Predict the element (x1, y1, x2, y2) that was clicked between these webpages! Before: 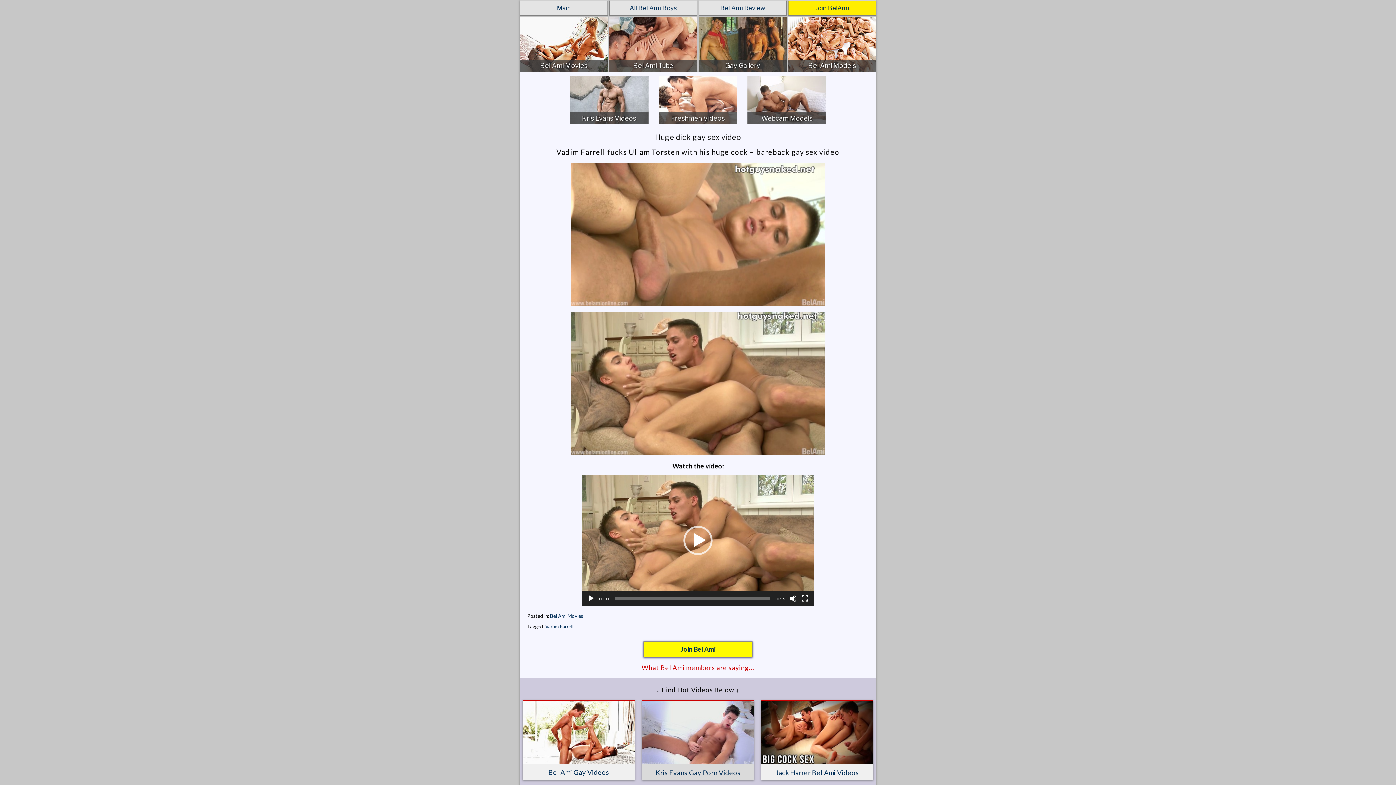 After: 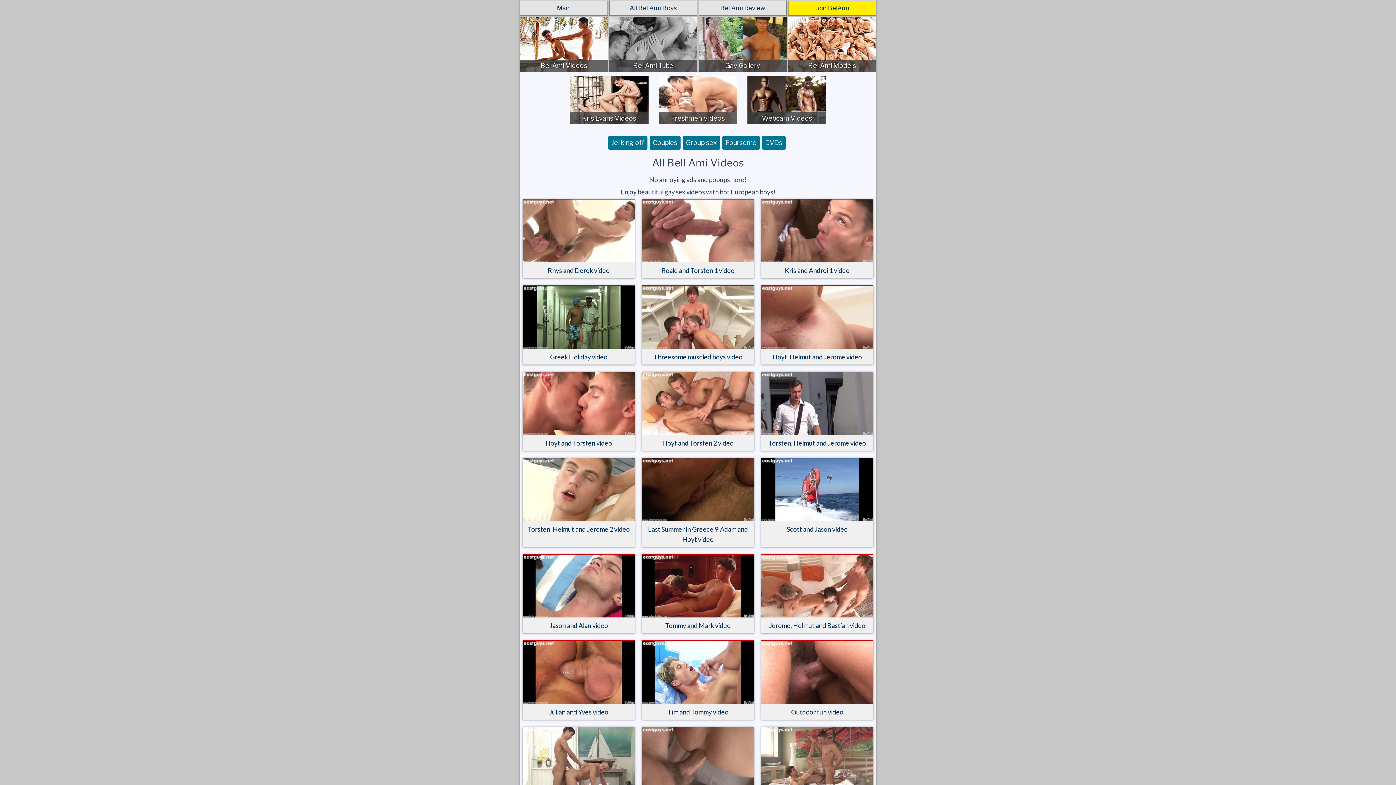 Action: bbox: (609, 17, 697, 71)